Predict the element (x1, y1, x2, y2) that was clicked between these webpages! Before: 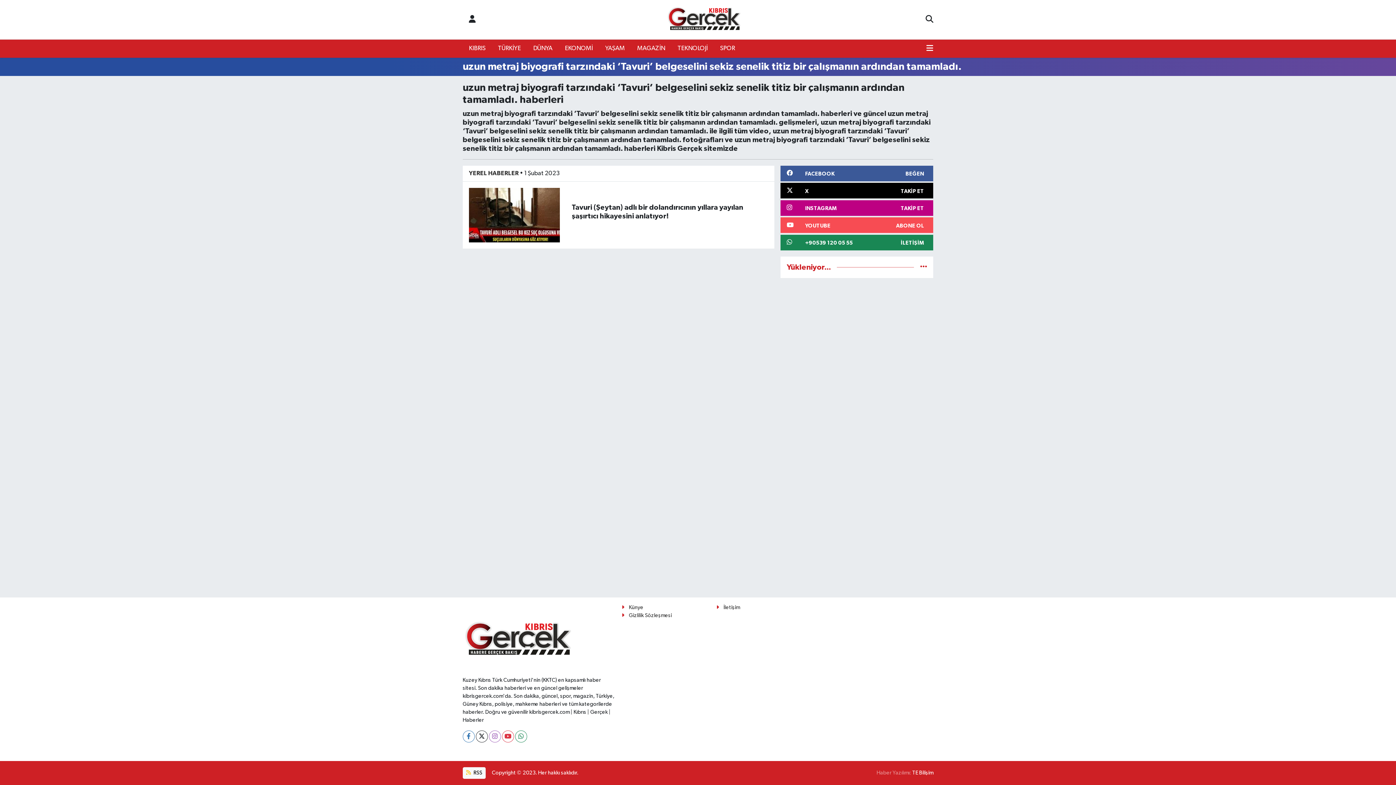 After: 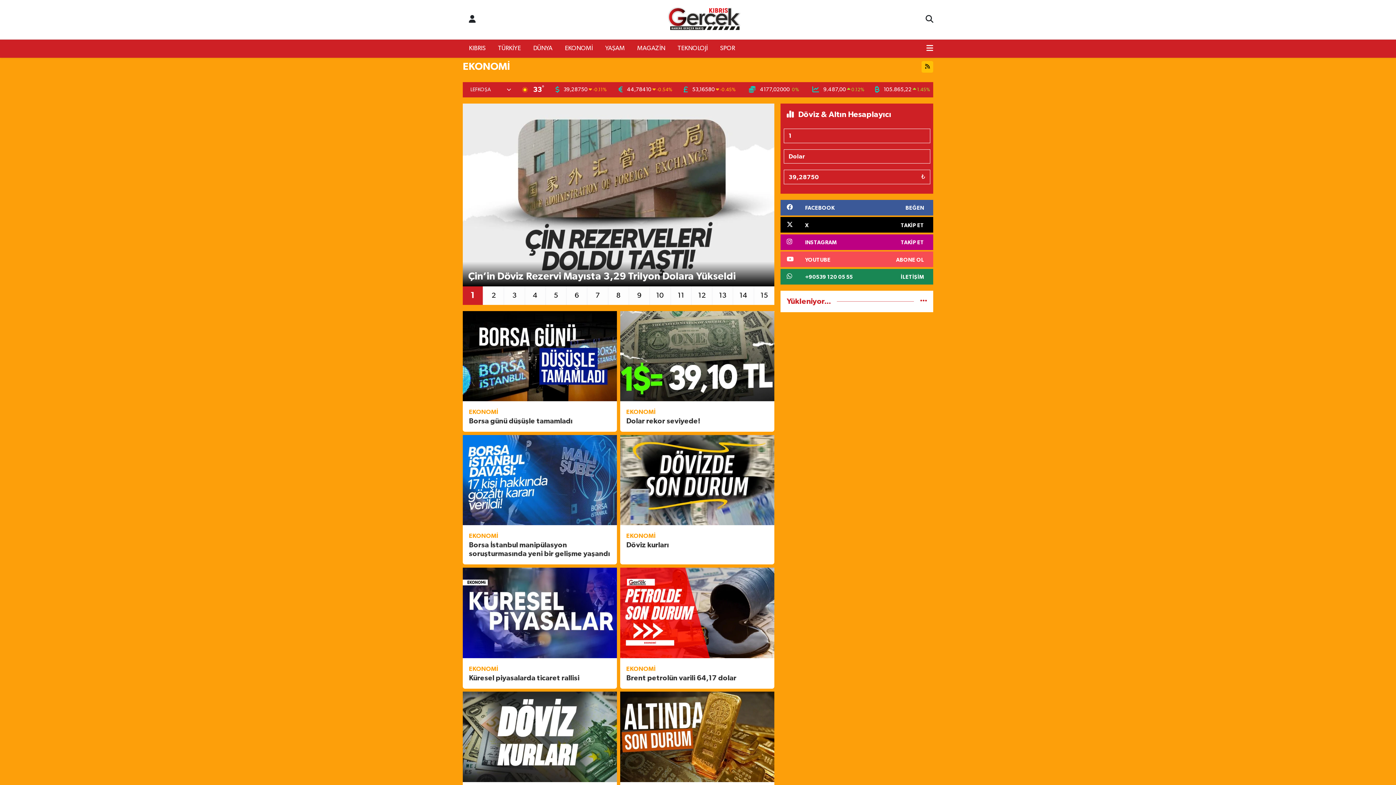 Action: label: EKONOMİ bbox: (558, 41, 599, 56)